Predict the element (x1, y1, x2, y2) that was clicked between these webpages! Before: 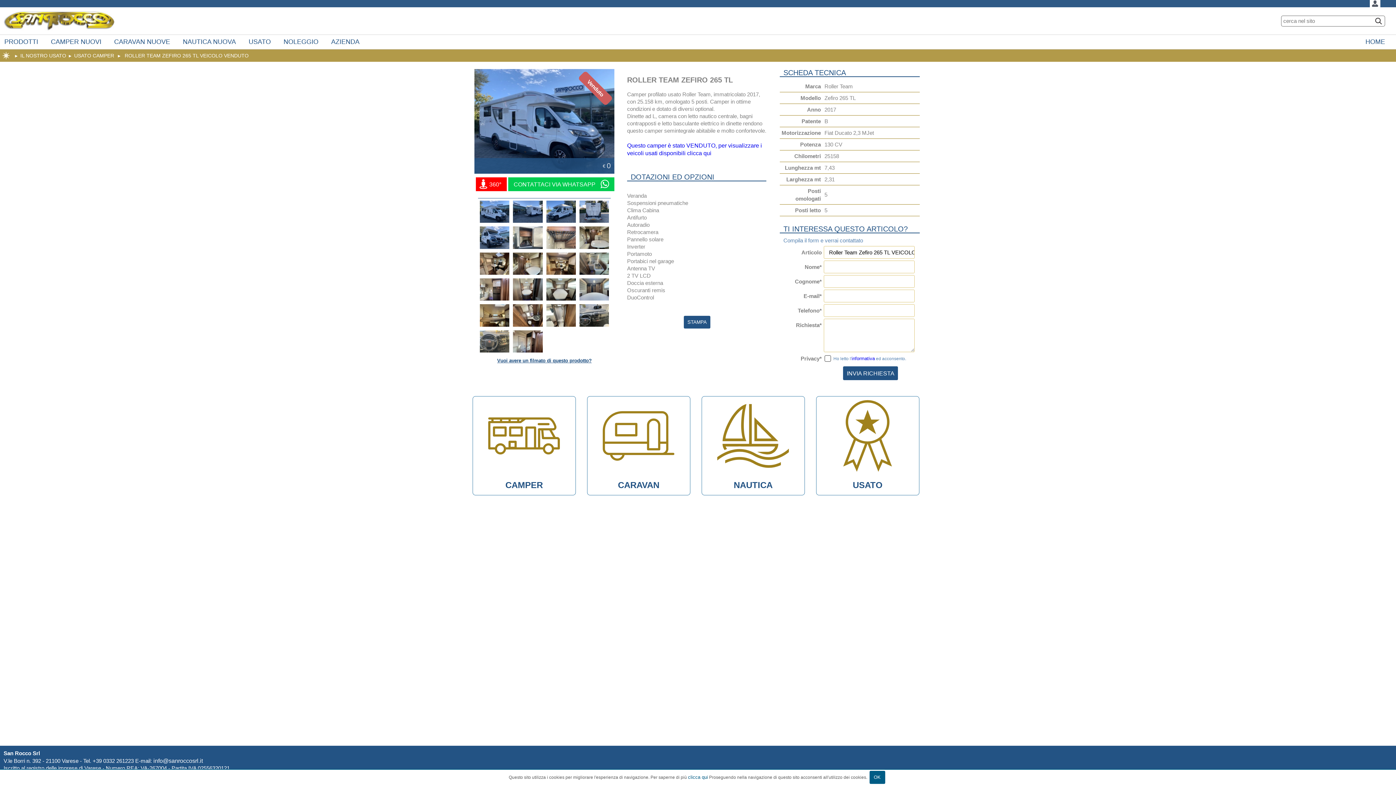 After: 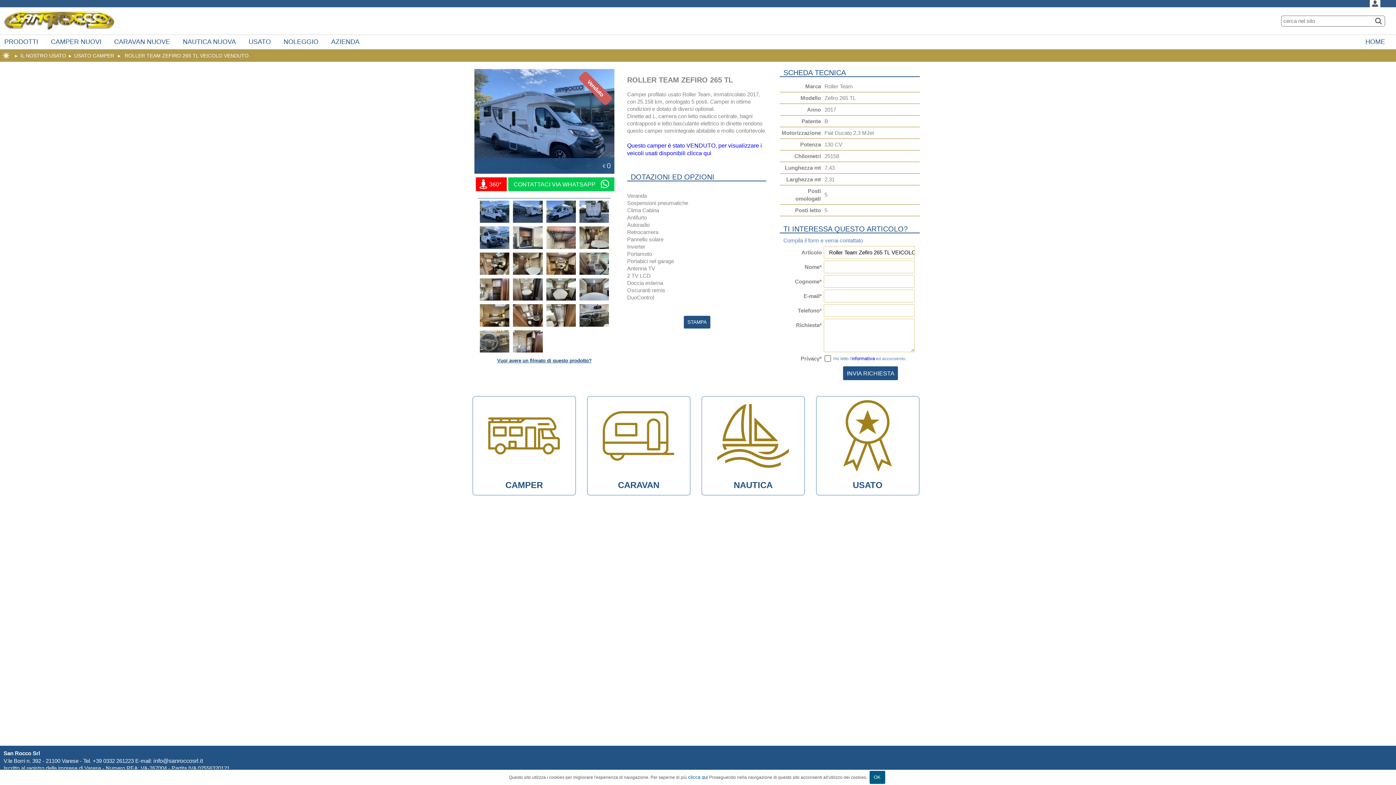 Action: label: info@sanroccosrl.it bbox: (153, 757, 202, 764)